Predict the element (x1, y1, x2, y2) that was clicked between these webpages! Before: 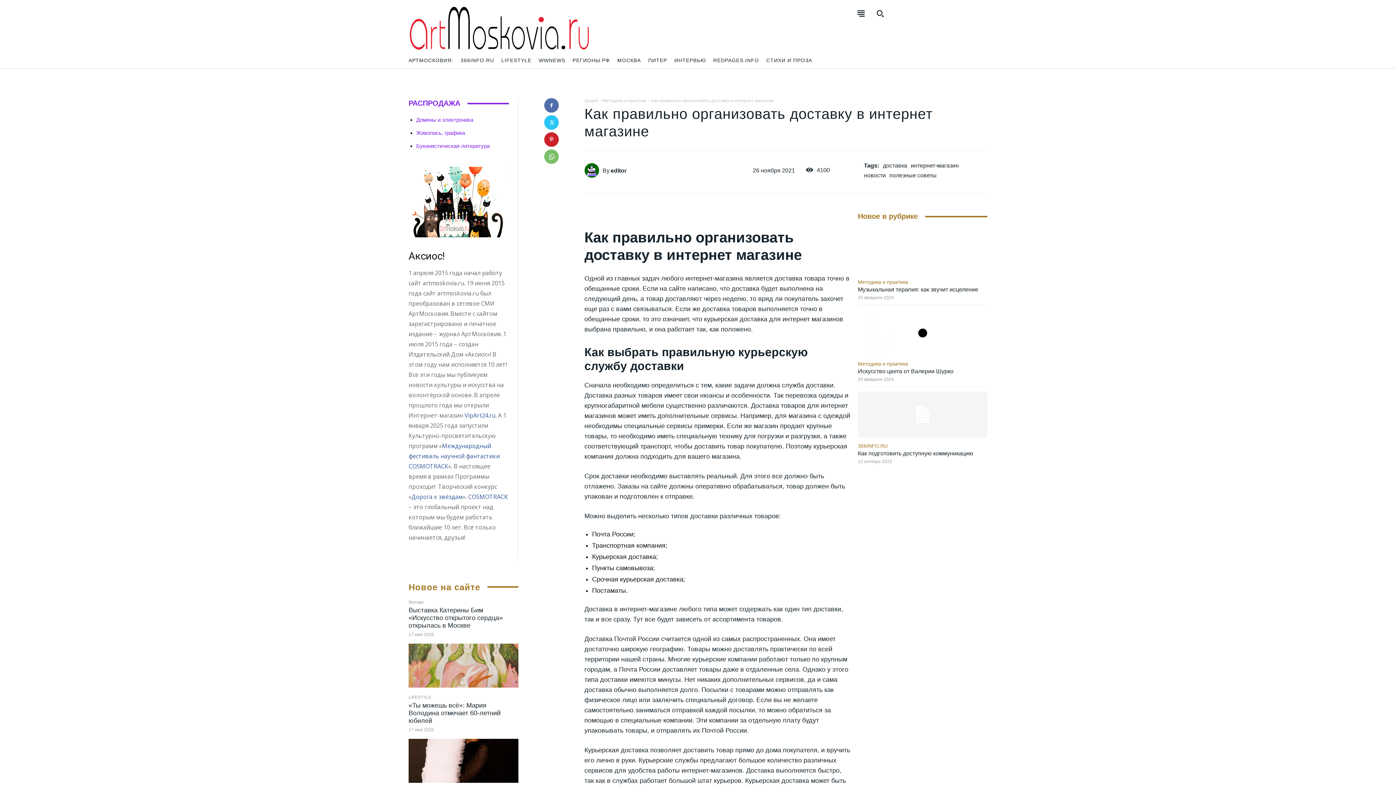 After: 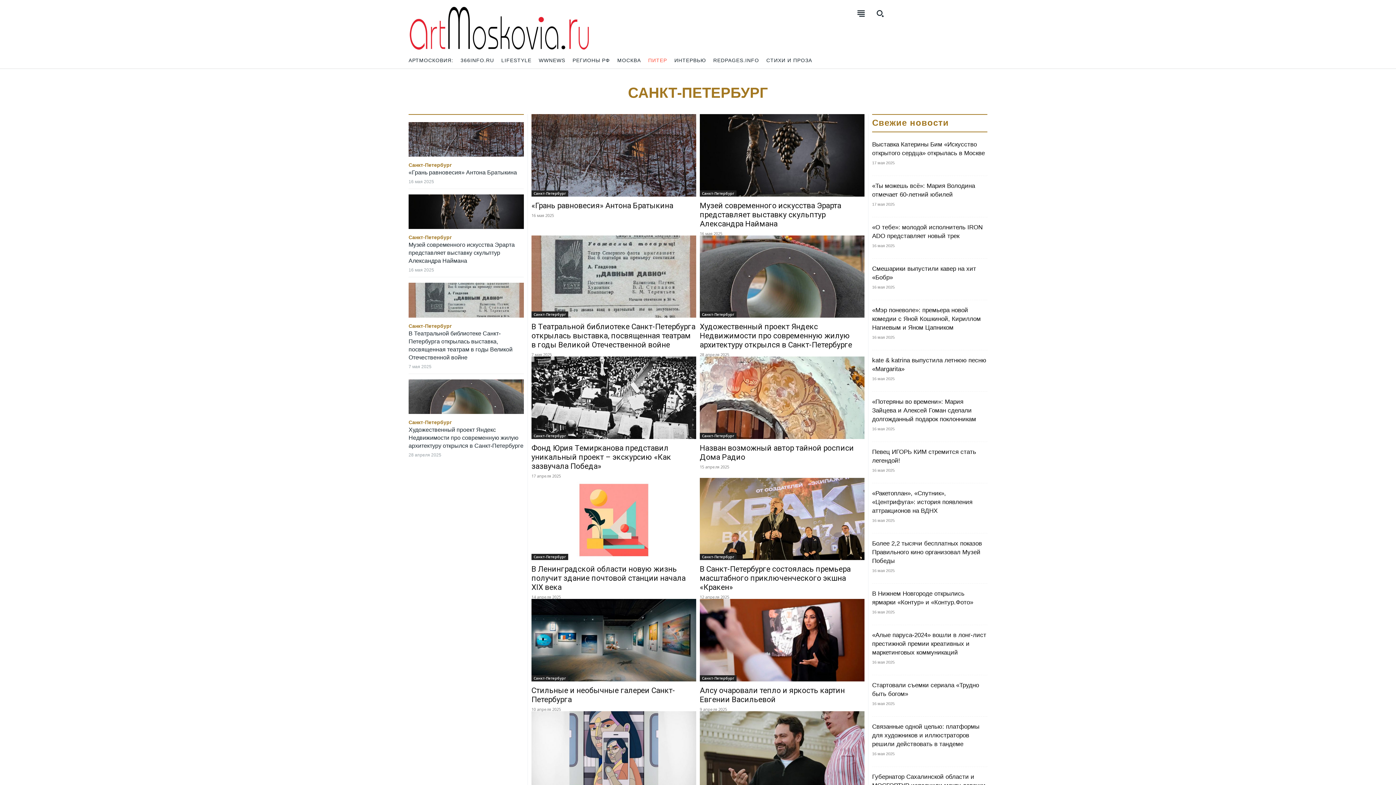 Action: bbox: (648, 56, 667, 65) label: ПИТЕР